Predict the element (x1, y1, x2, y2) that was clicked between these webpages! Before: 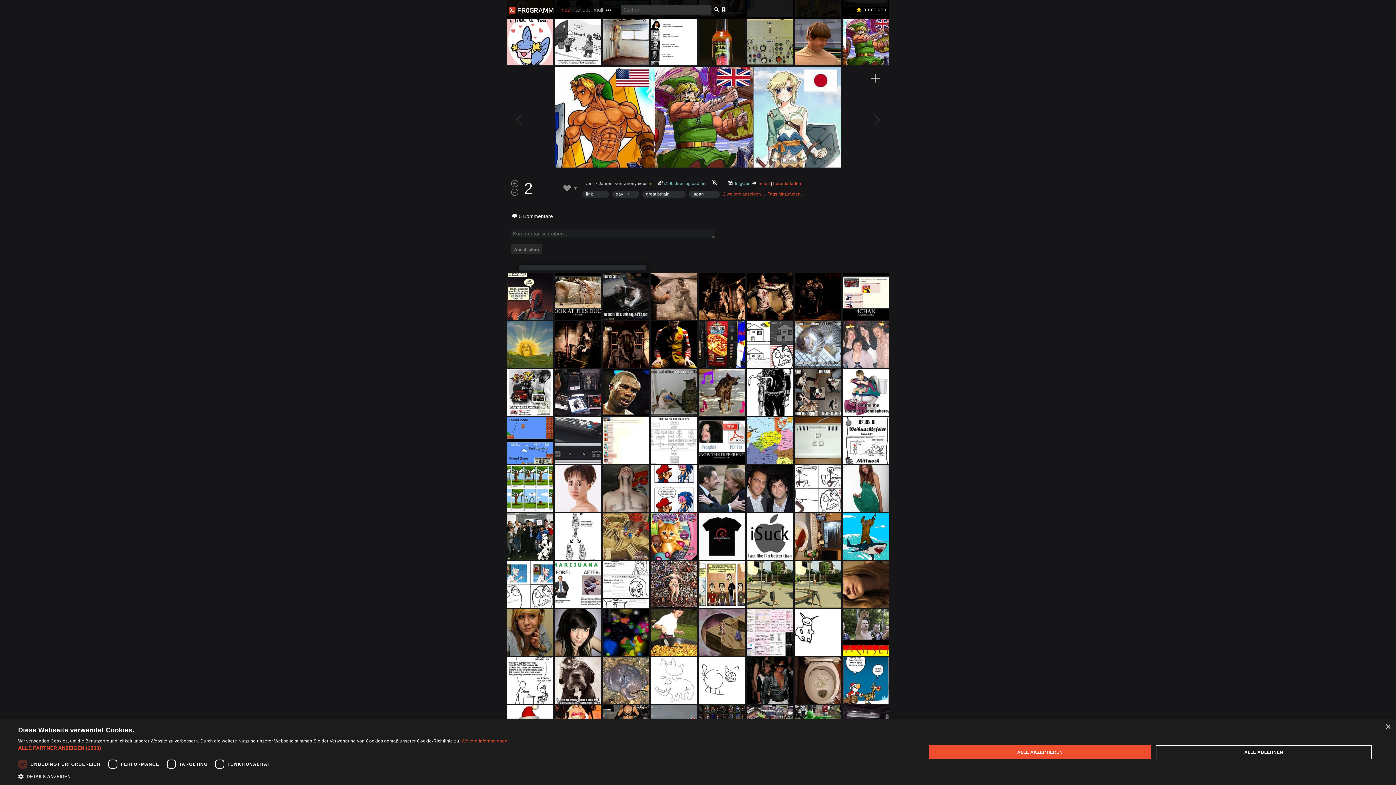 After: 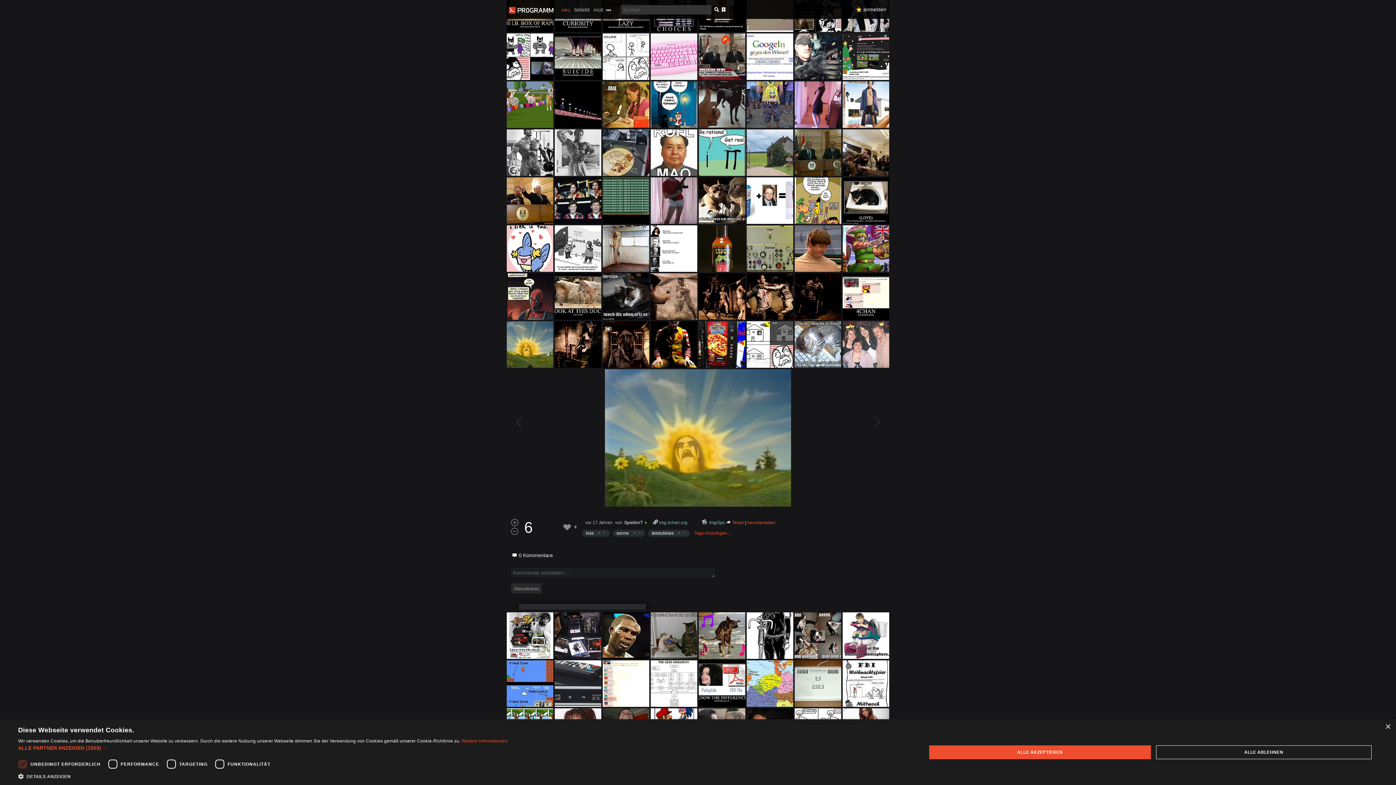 Action: bbox: (506, 321, 553, 368)